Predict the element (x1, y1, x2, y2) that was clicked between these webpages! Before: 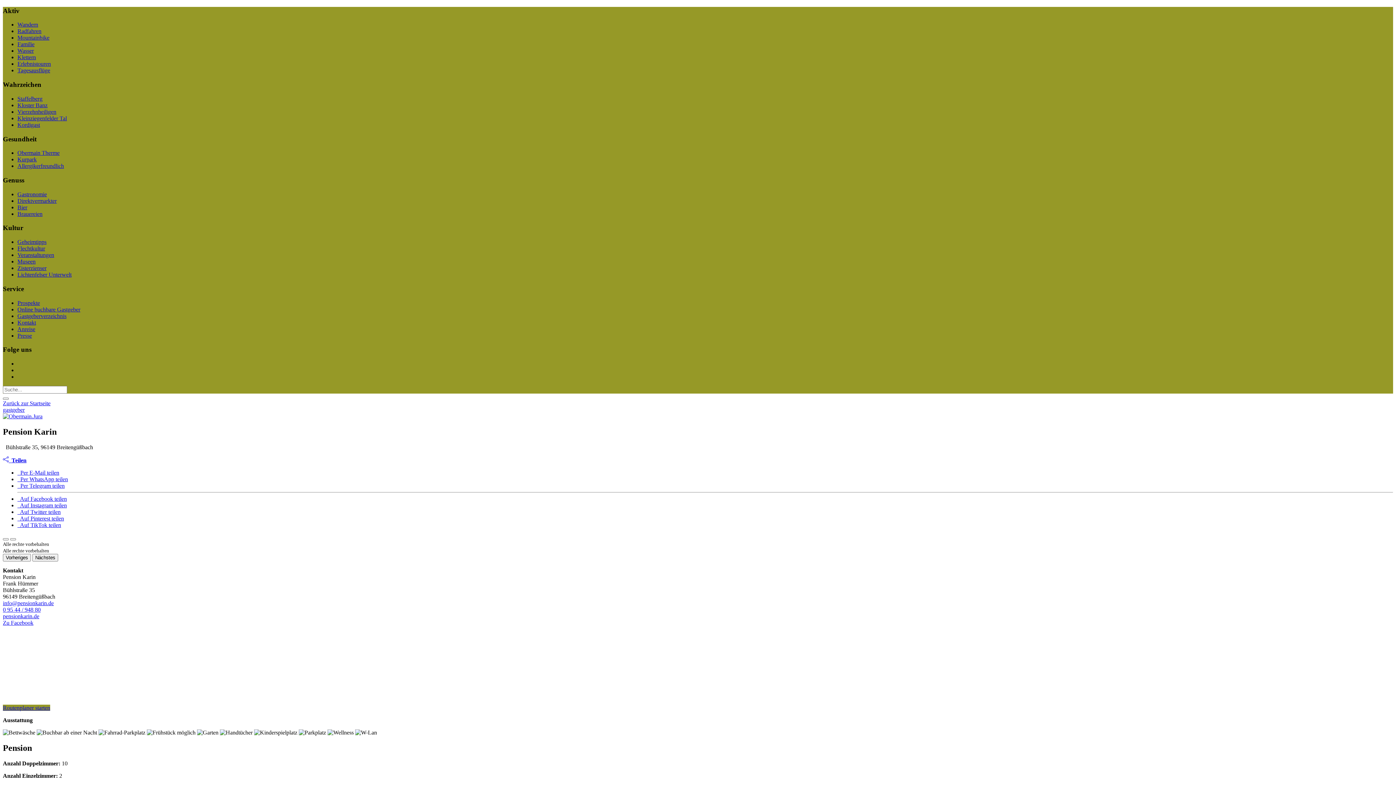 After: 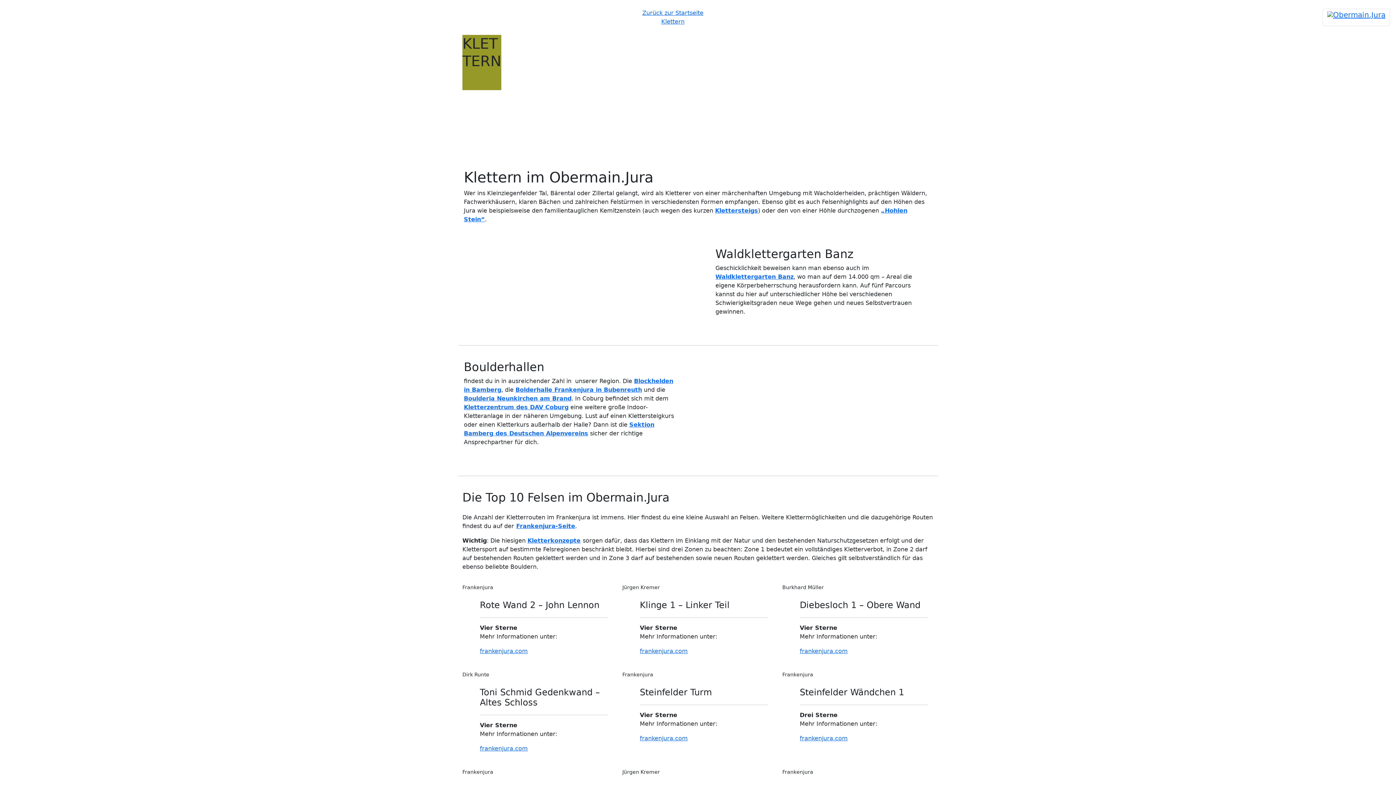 Action: bbox: (17, 54, 36, 60) label: Klettern